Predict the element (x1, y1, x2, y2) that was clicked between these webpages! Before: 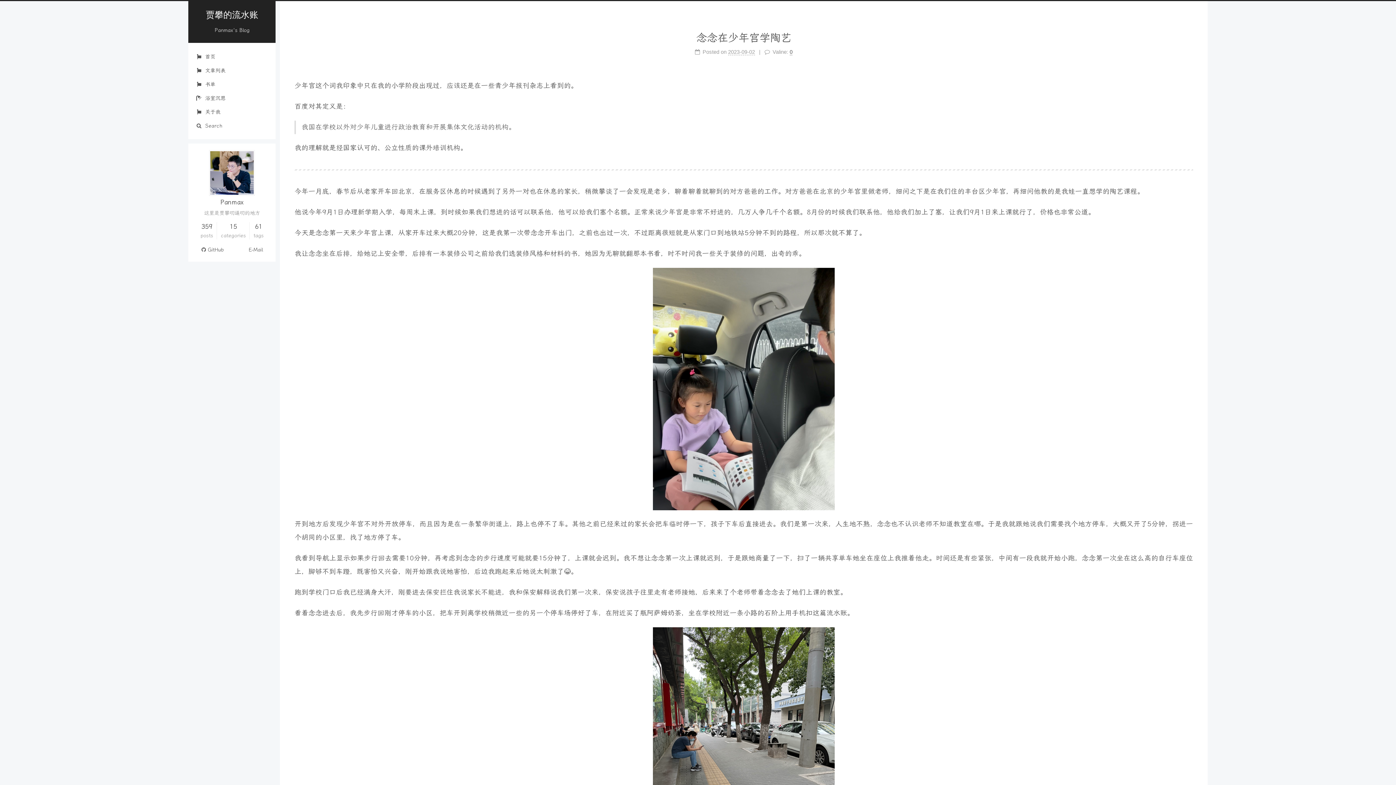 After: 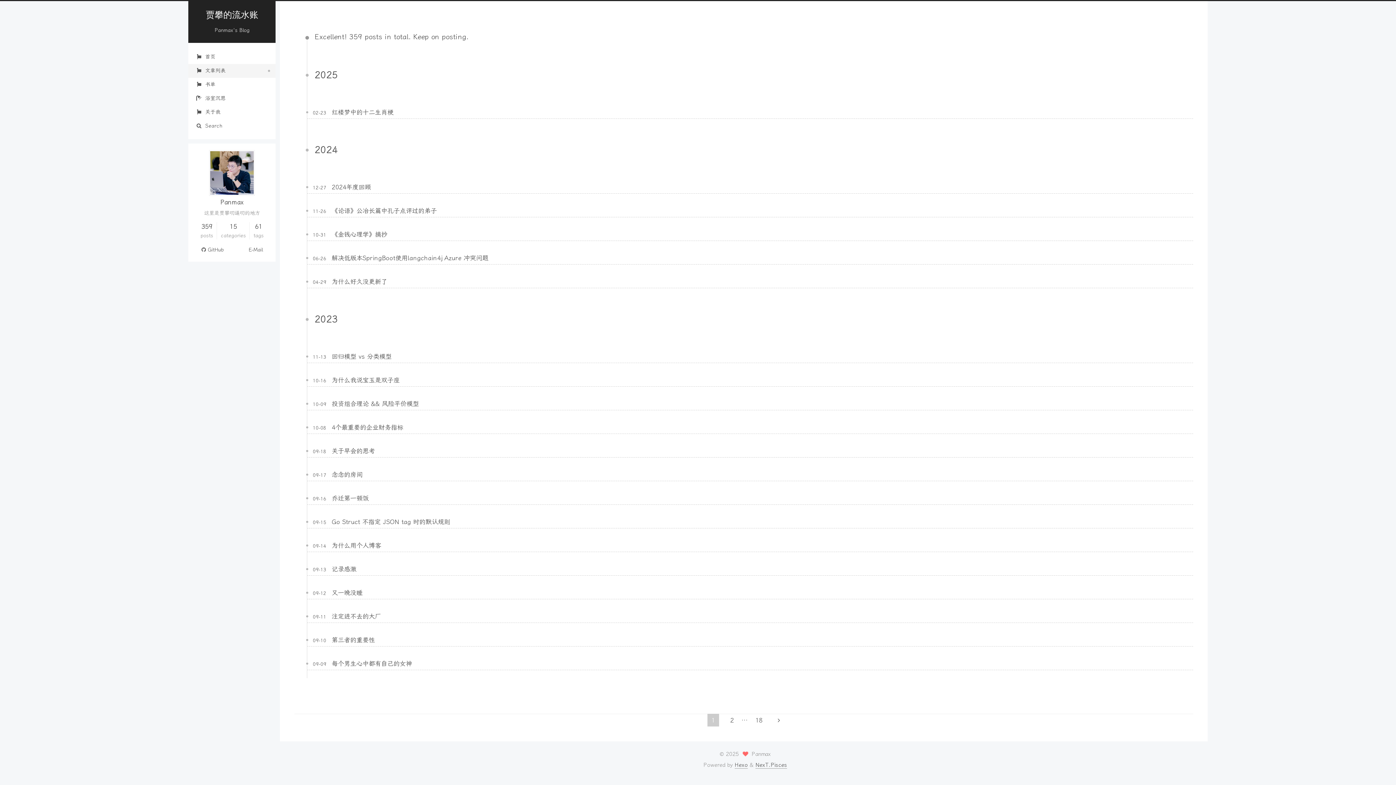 Action: label: 359
posts bbox: (200, 222, 213, 238)